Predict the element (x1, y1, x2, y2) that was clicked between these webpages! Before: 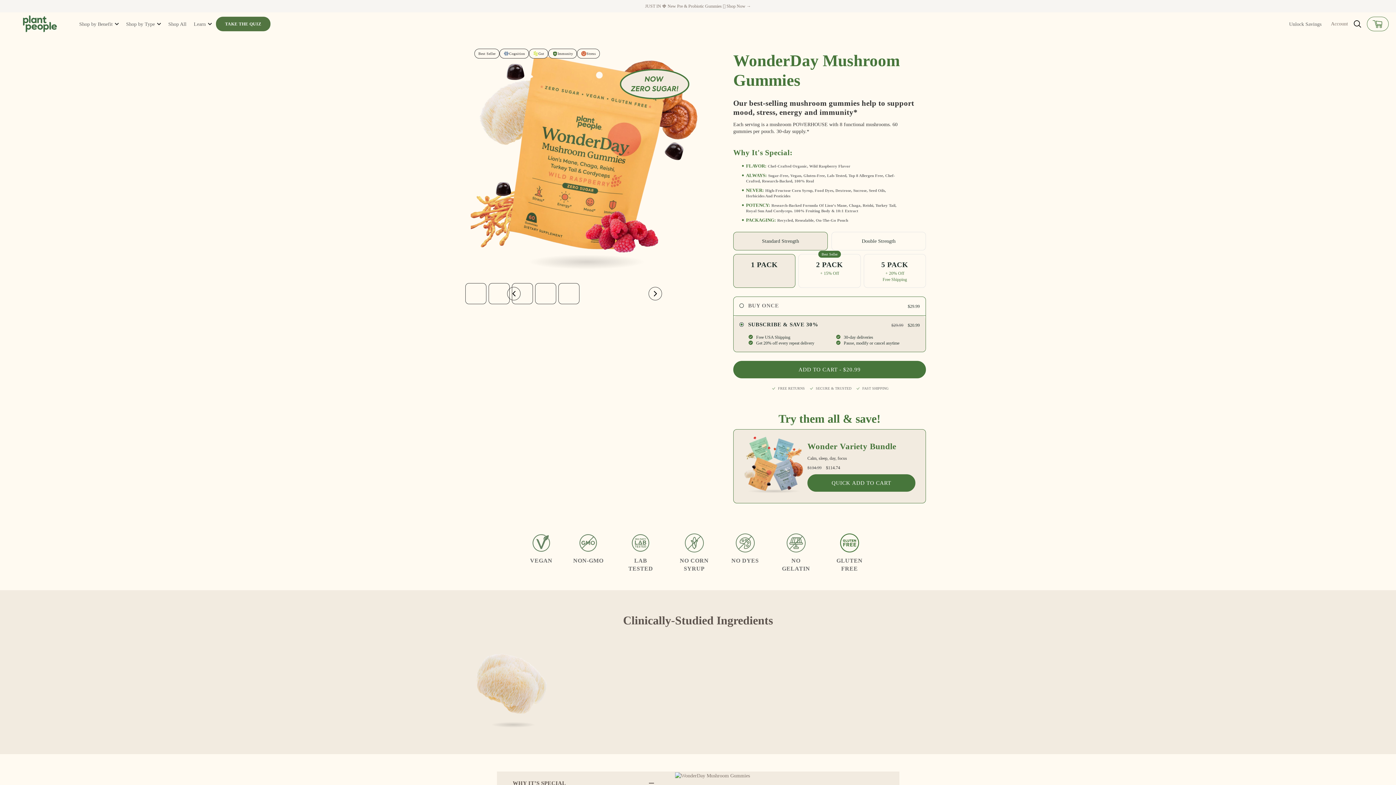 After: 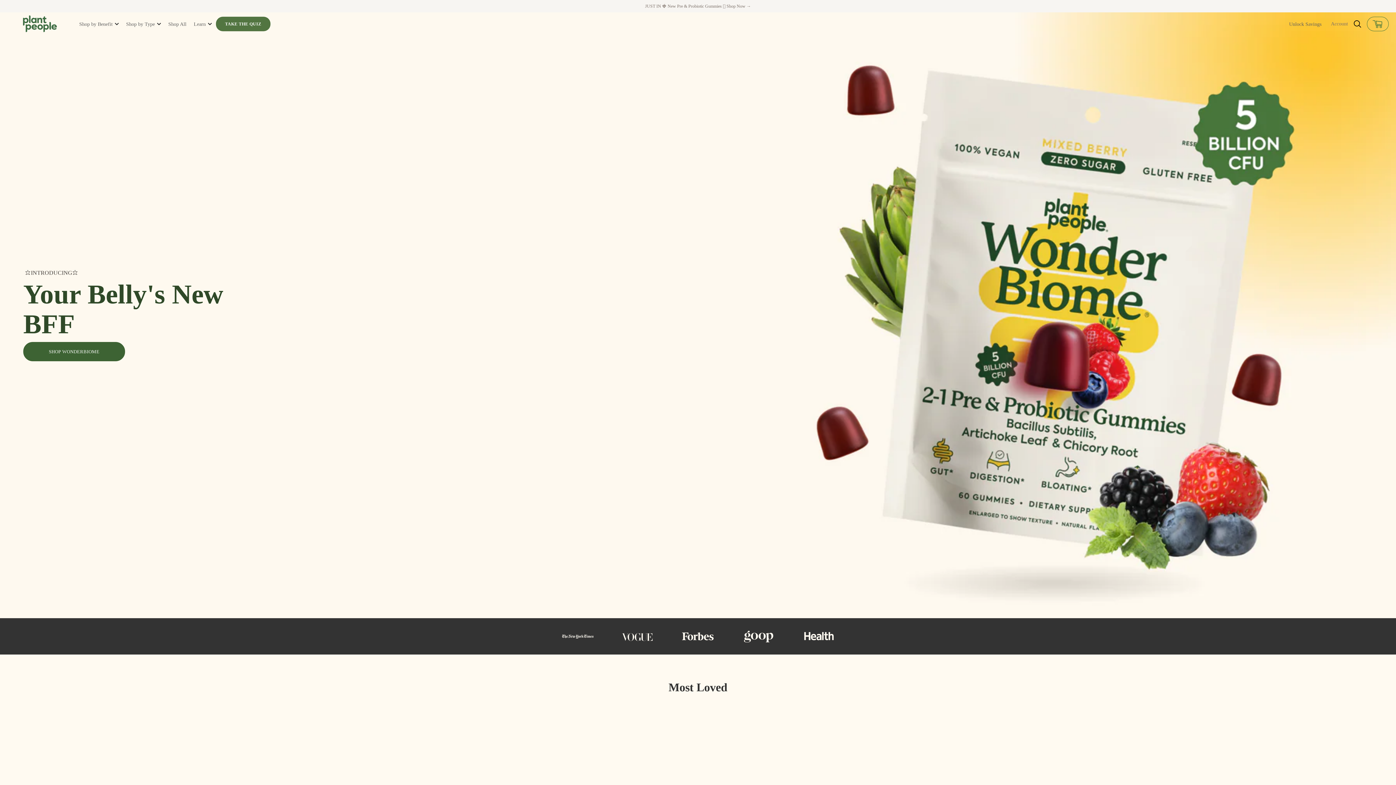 Action: bbox: (21, 12, 58, 35)